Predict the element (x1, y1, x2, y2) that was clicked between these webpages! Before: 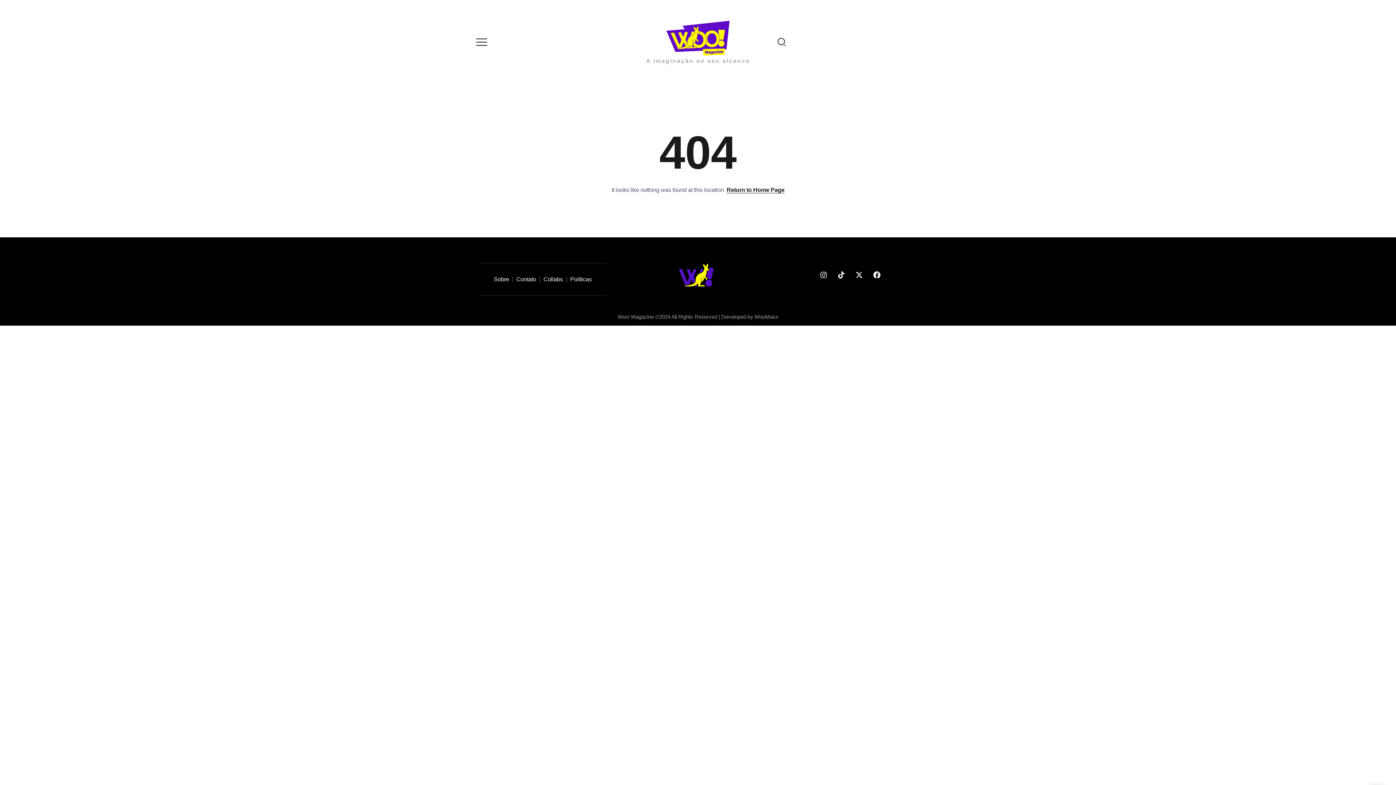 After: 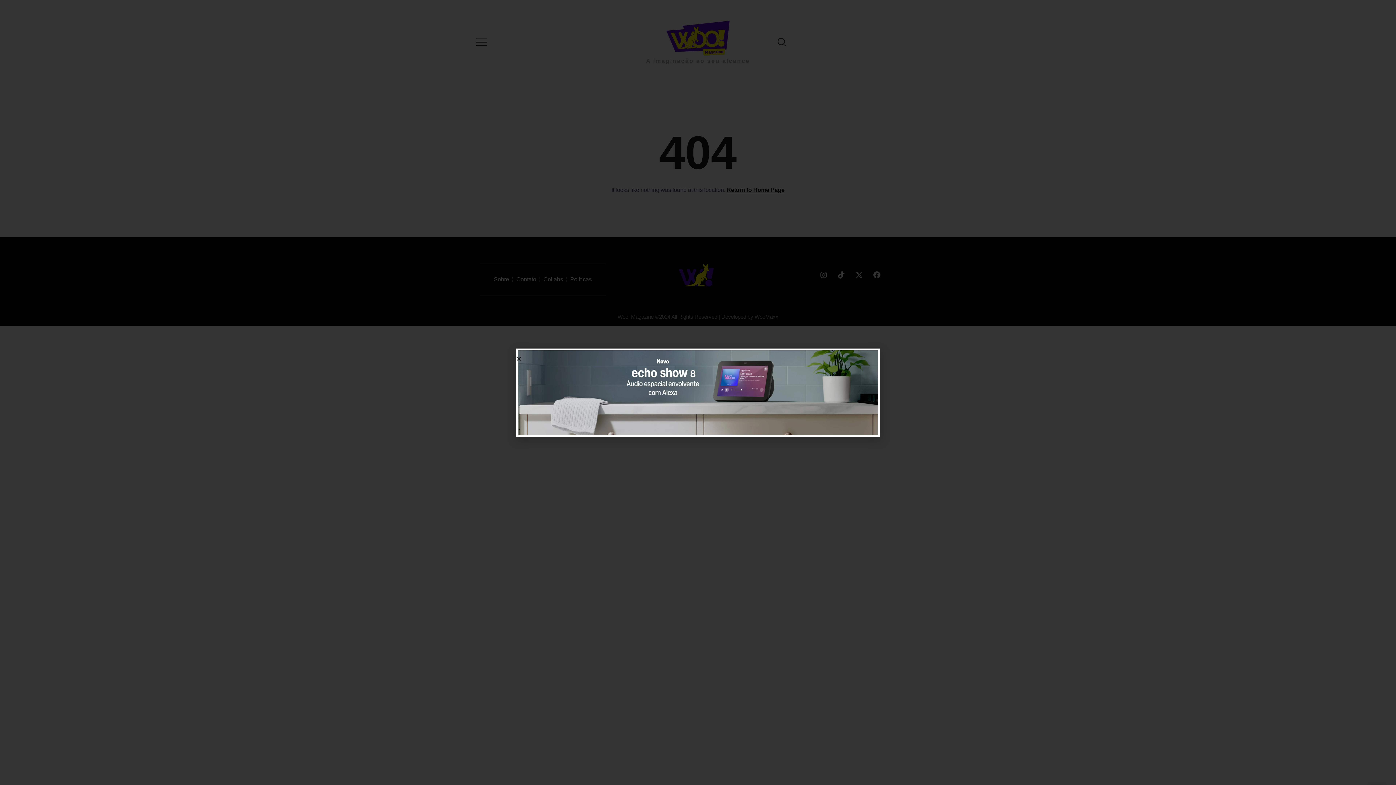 Action: bbox: (834, 267, 848, 282) label: Tiktok